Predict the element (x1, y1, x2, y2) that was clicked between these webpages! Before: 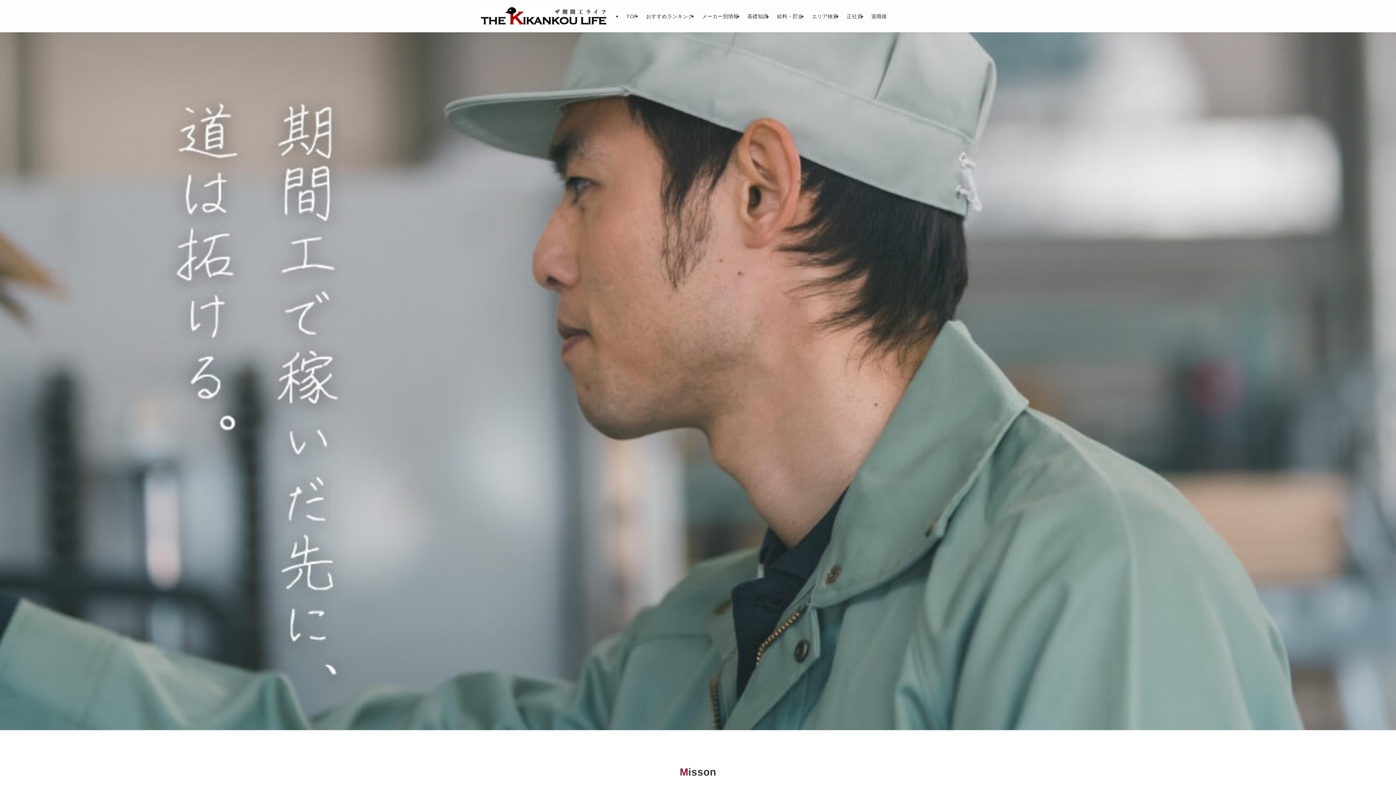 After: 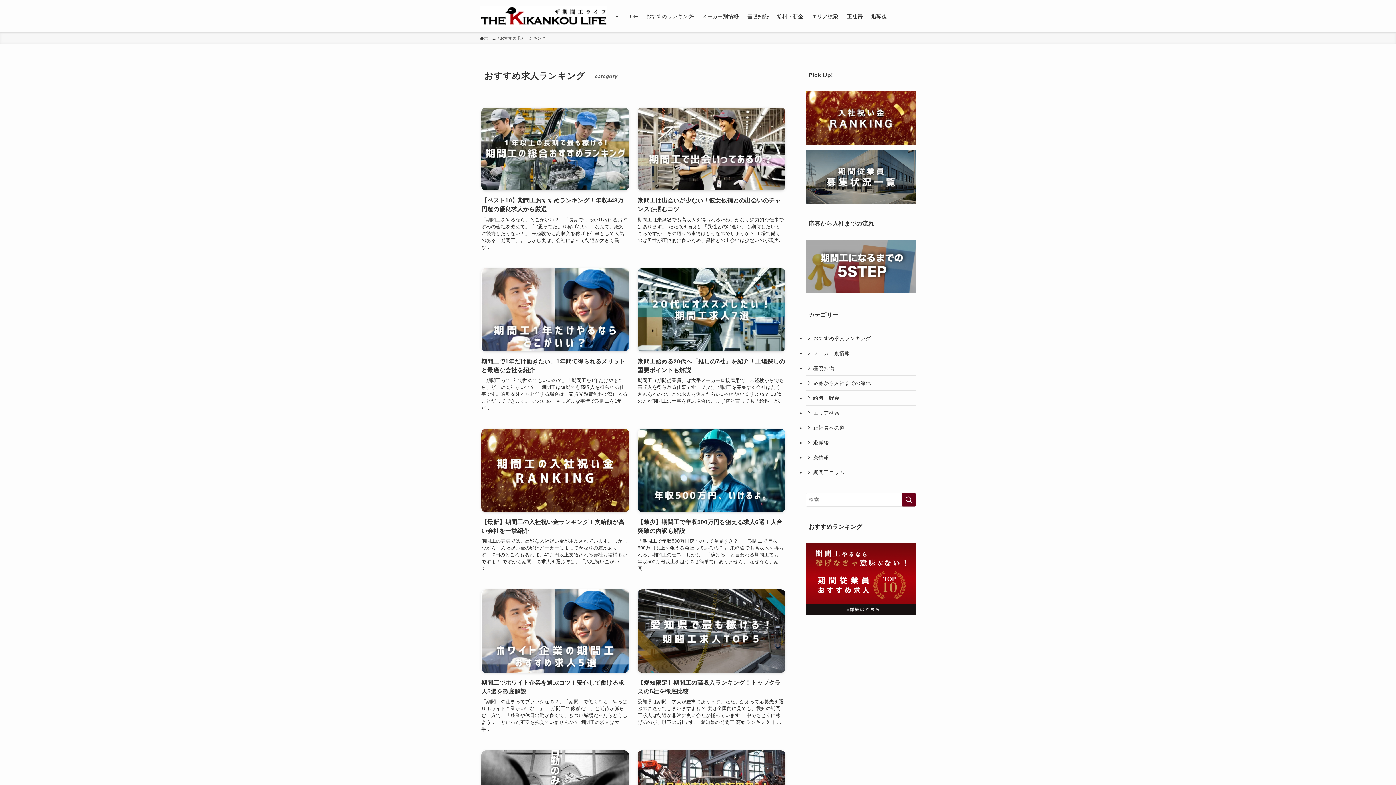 Action: bbox: (641, 0, 697, 32) label: おすすめランキング